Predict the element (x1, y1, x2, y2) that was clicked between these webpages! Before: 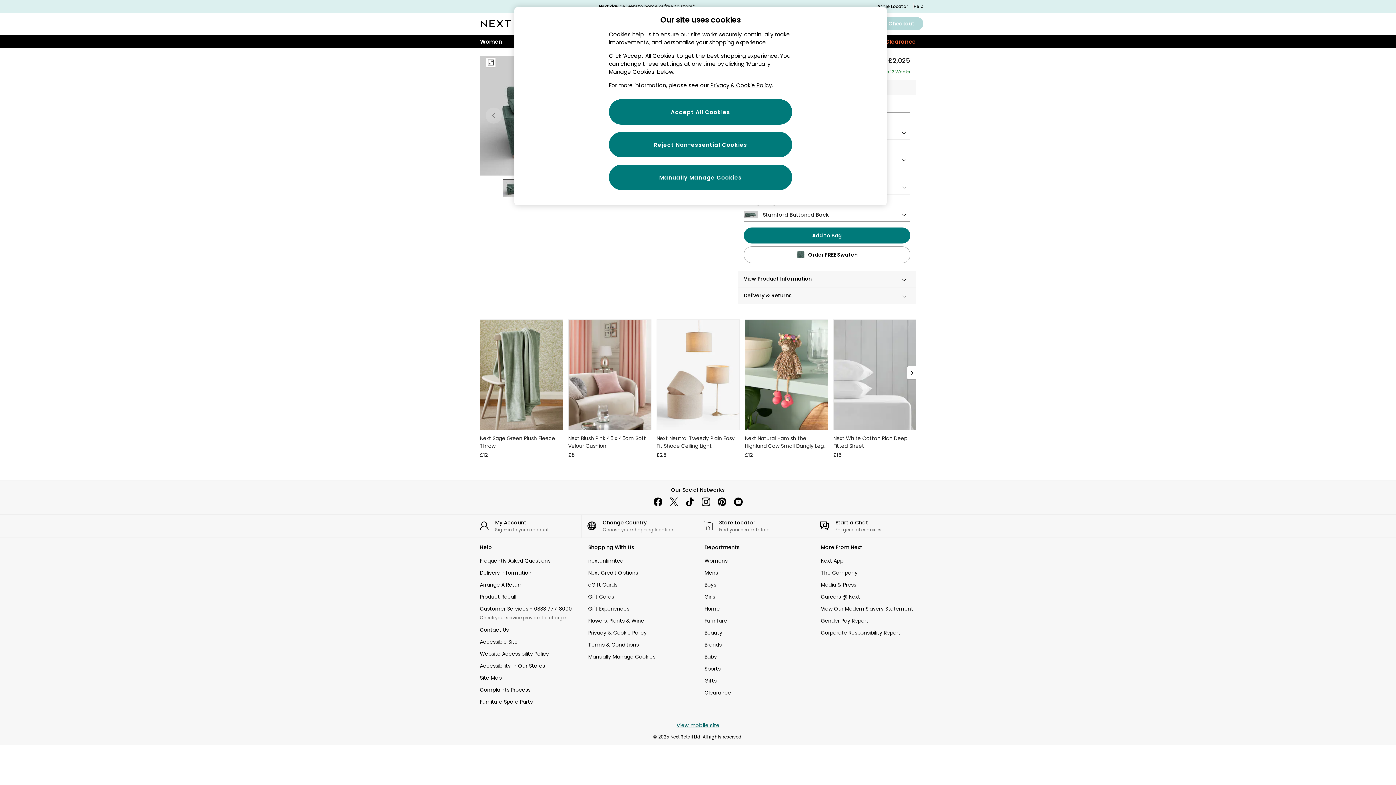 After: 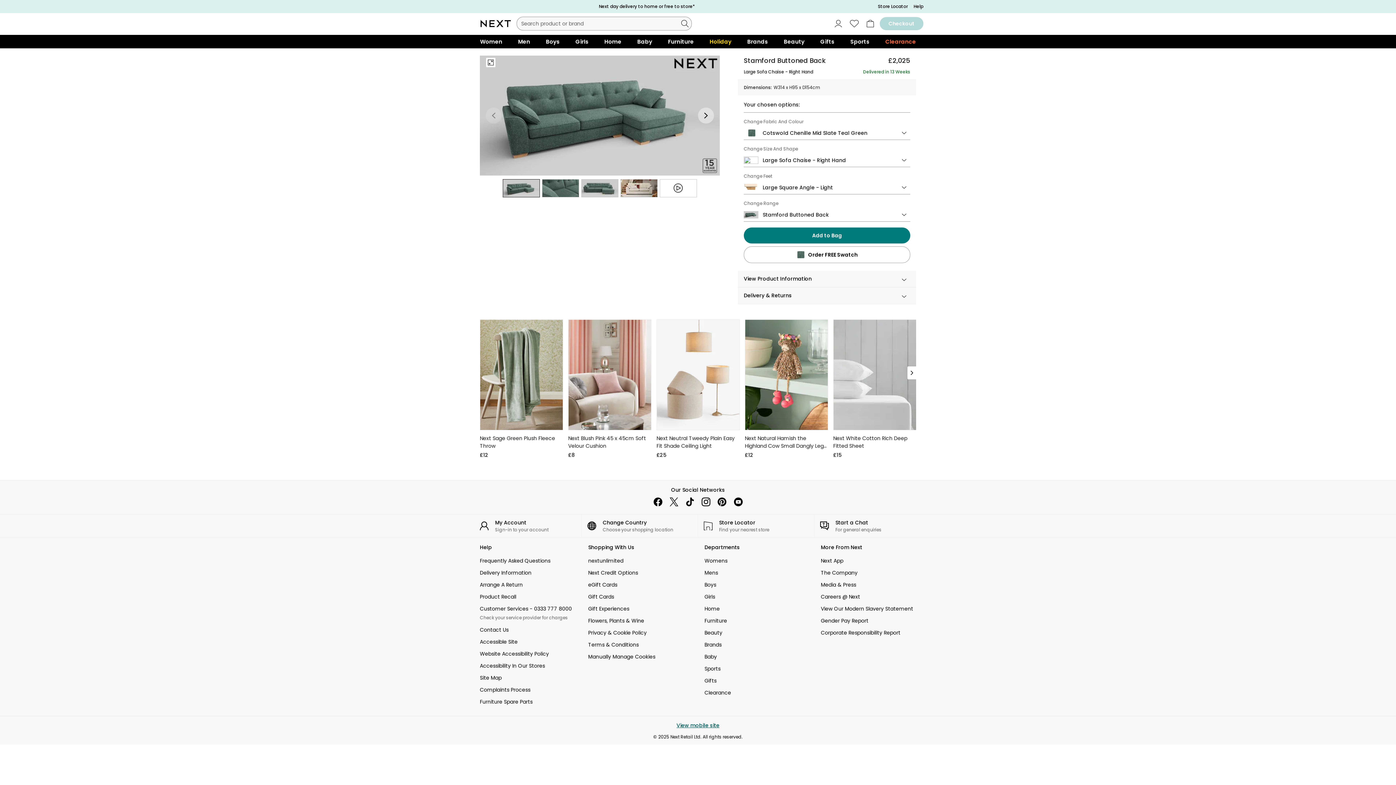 Action: bbox: (730, 494, 746, 510) label: youtube